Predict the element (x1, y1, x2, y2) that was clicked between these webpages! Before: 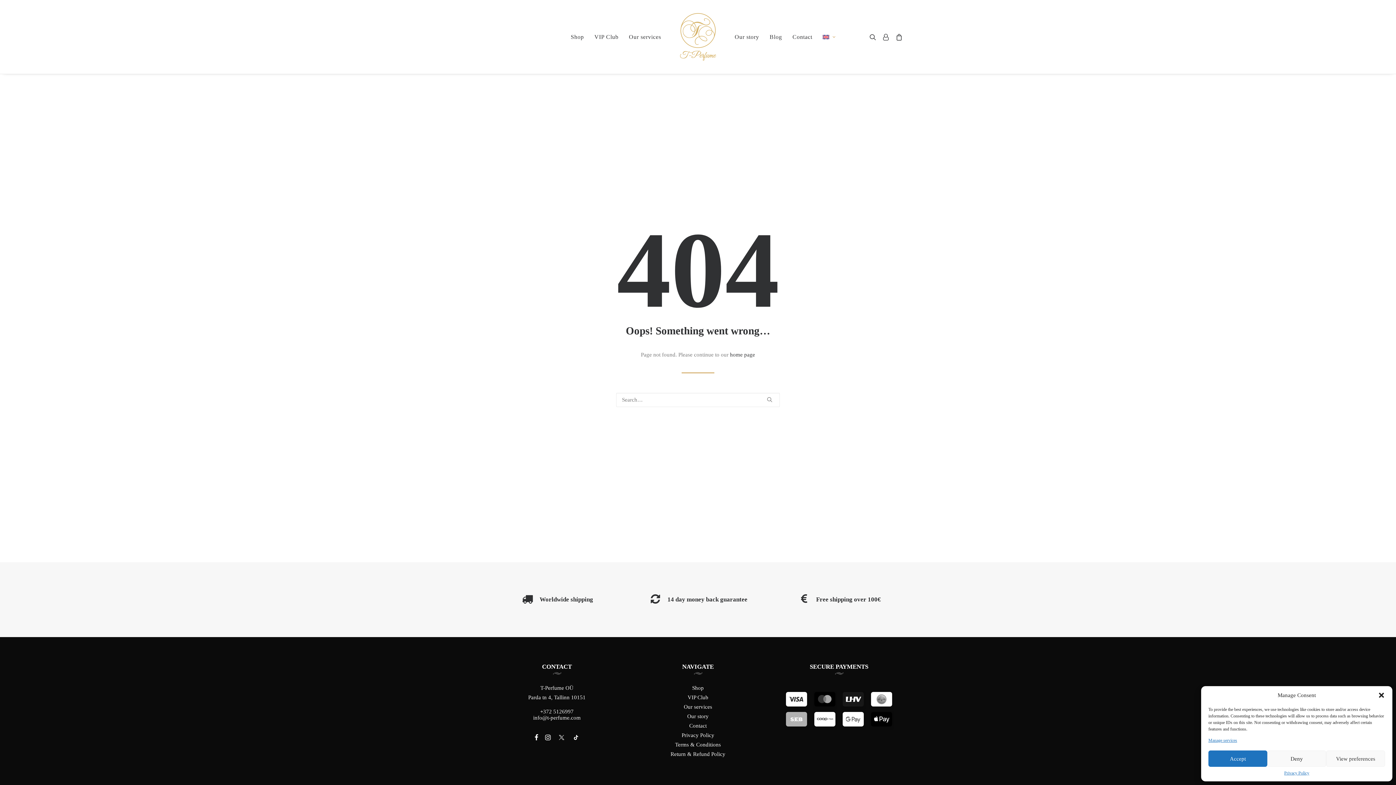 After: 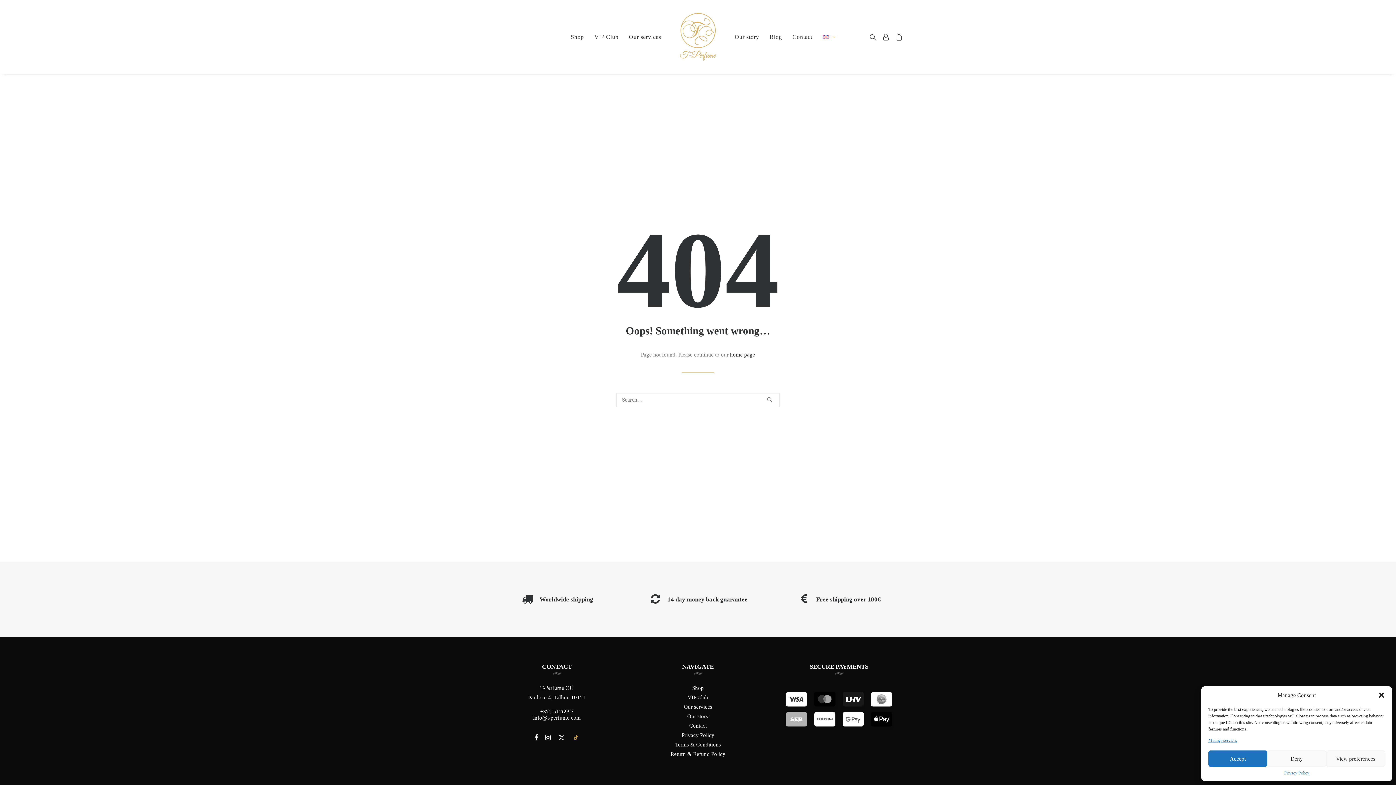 Action: bbox: (572, 736, 579, 741)